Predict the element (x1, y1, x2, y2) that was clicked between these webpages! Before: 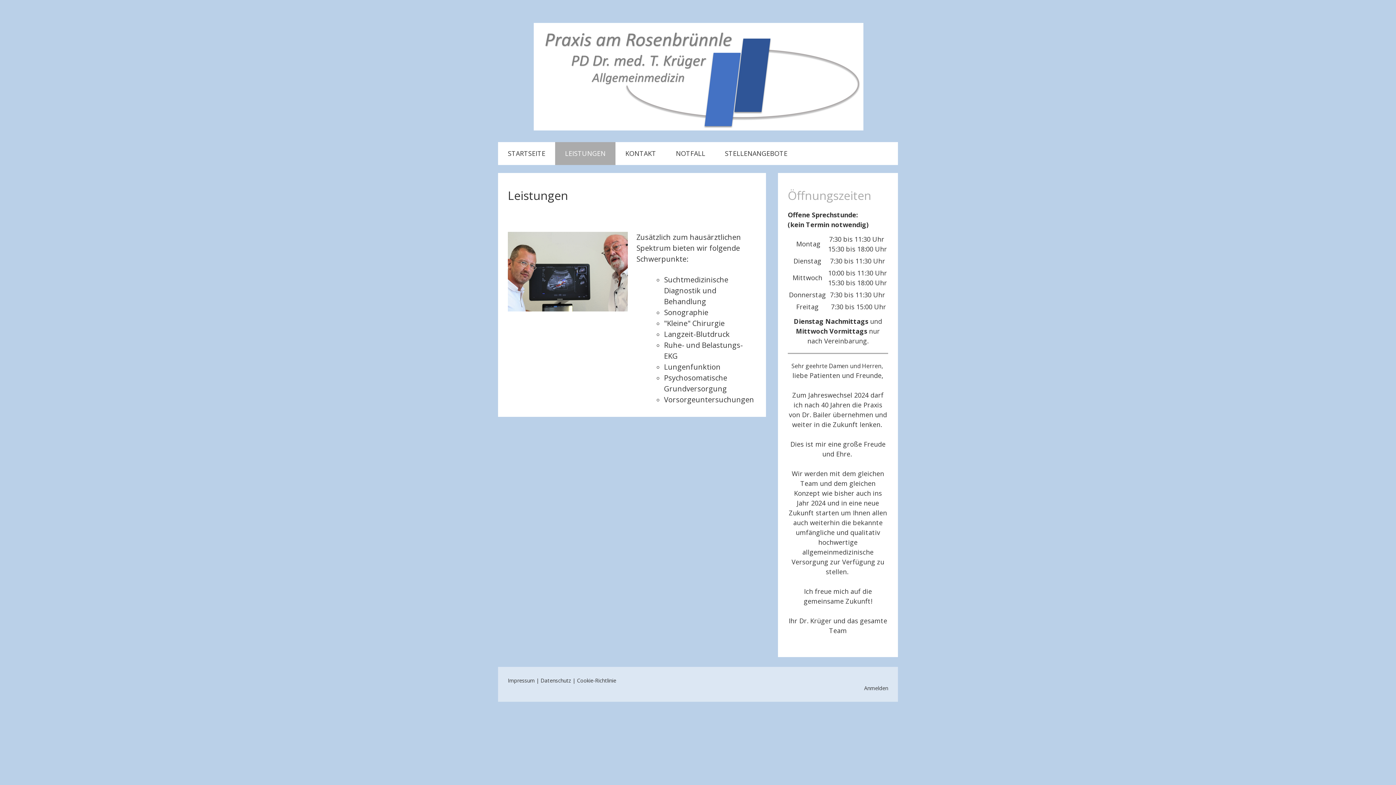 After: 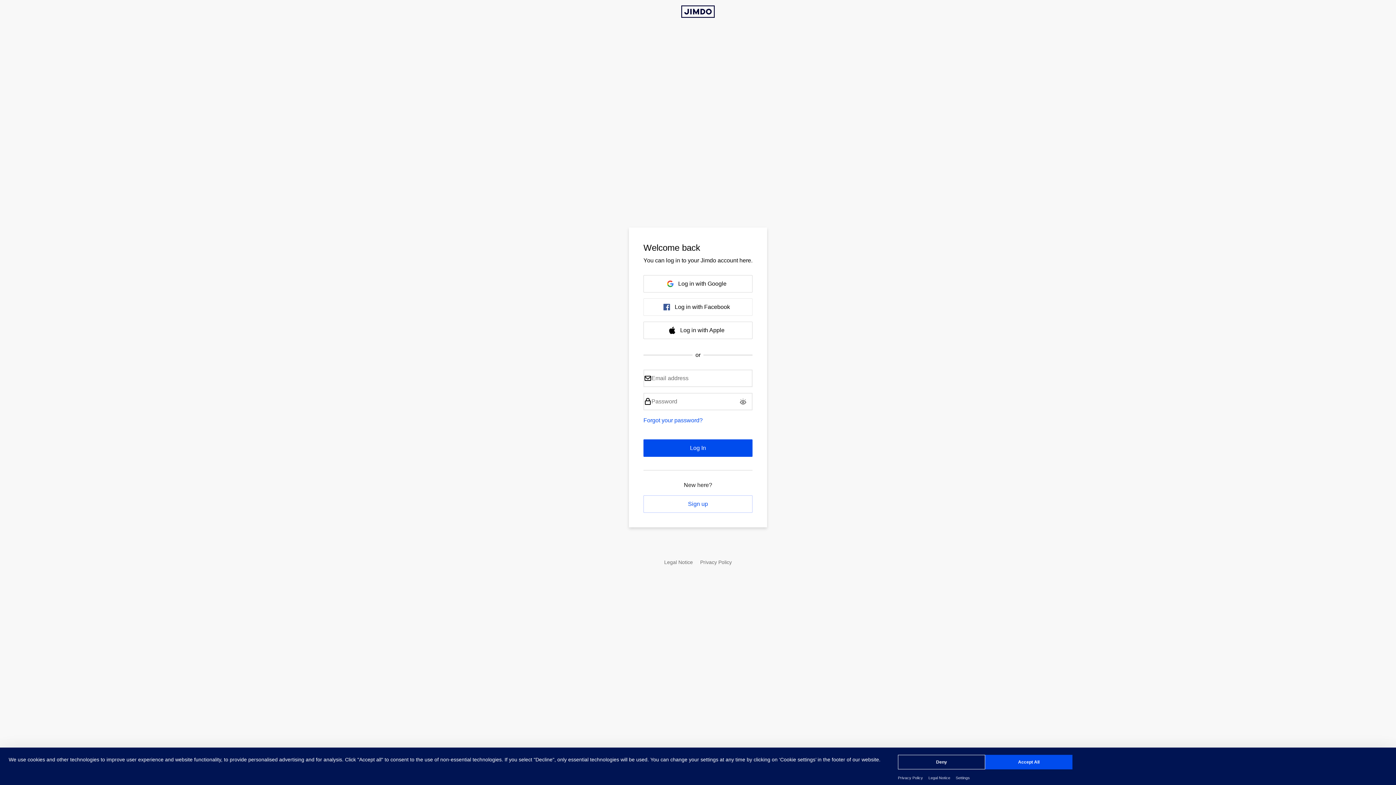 Action: label: Anmelden bbox: (864, 684, 888, 691)